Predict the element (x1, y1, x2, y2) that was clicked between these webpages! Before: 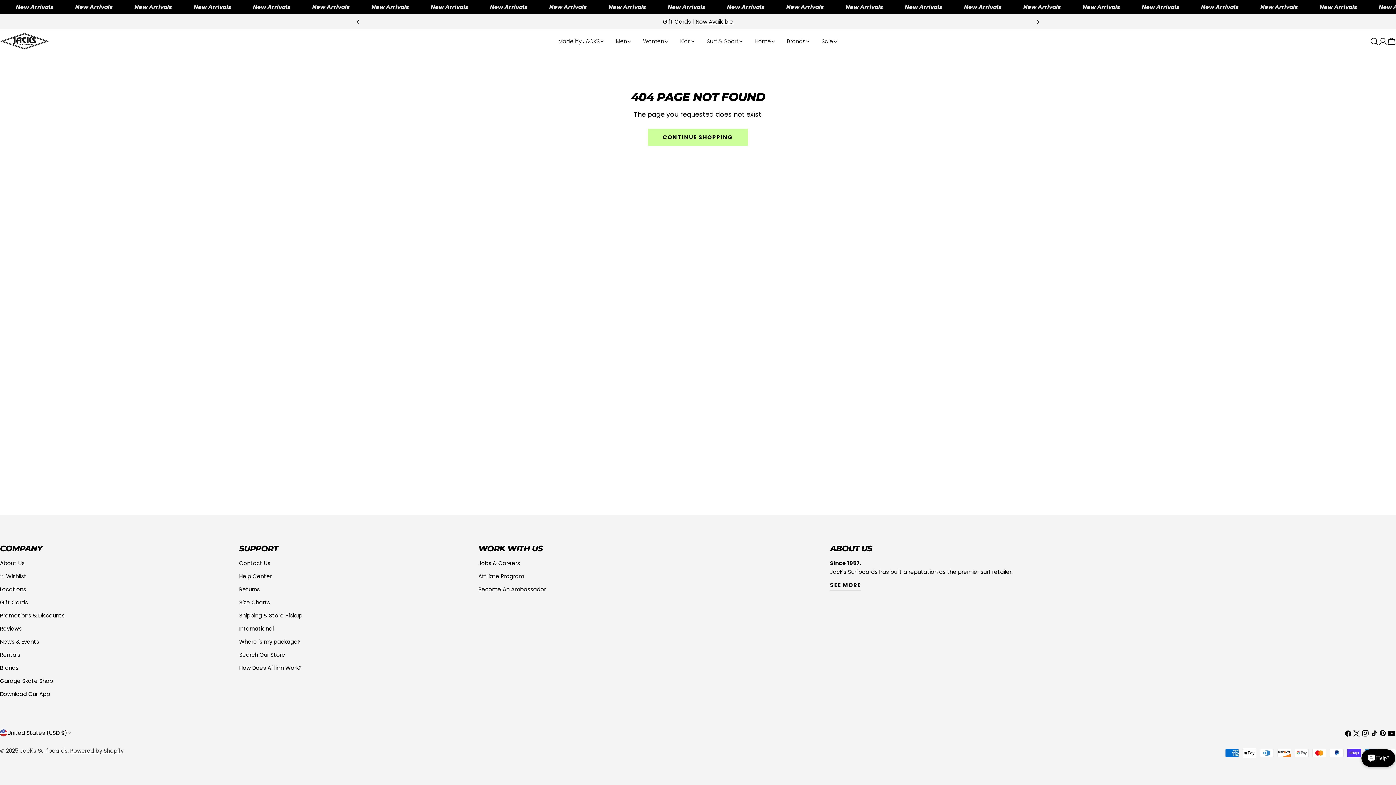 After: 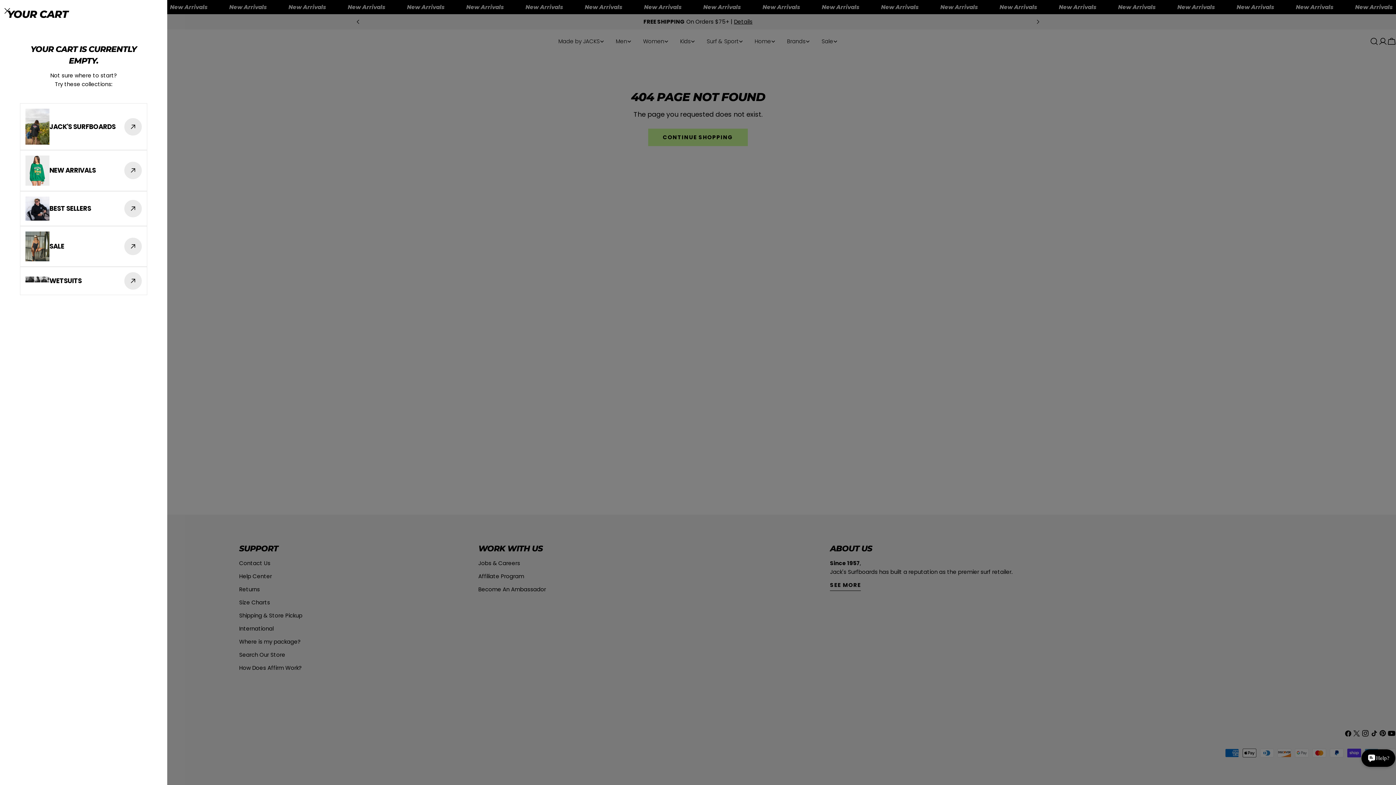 Action: label: Cart bbox: (1387, 36, 1396, 45)